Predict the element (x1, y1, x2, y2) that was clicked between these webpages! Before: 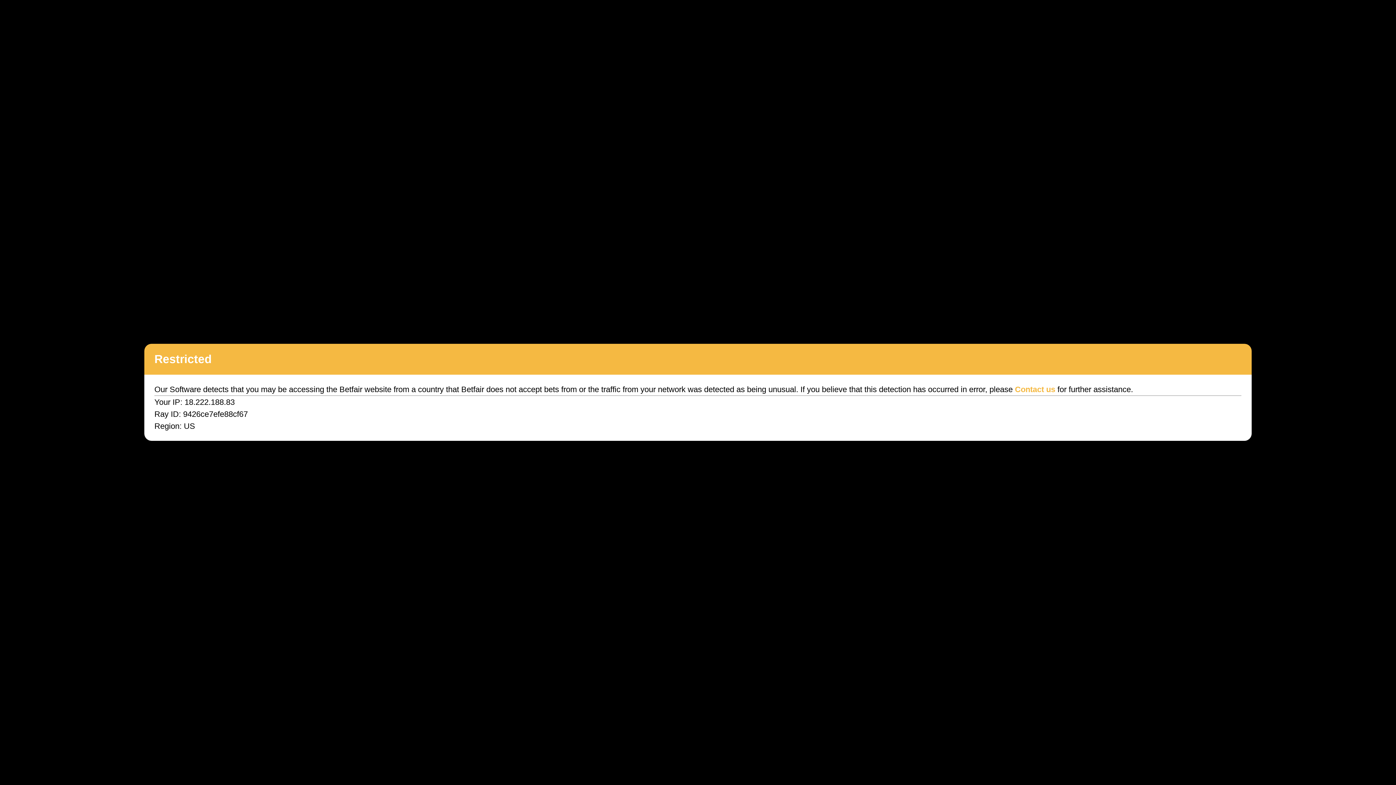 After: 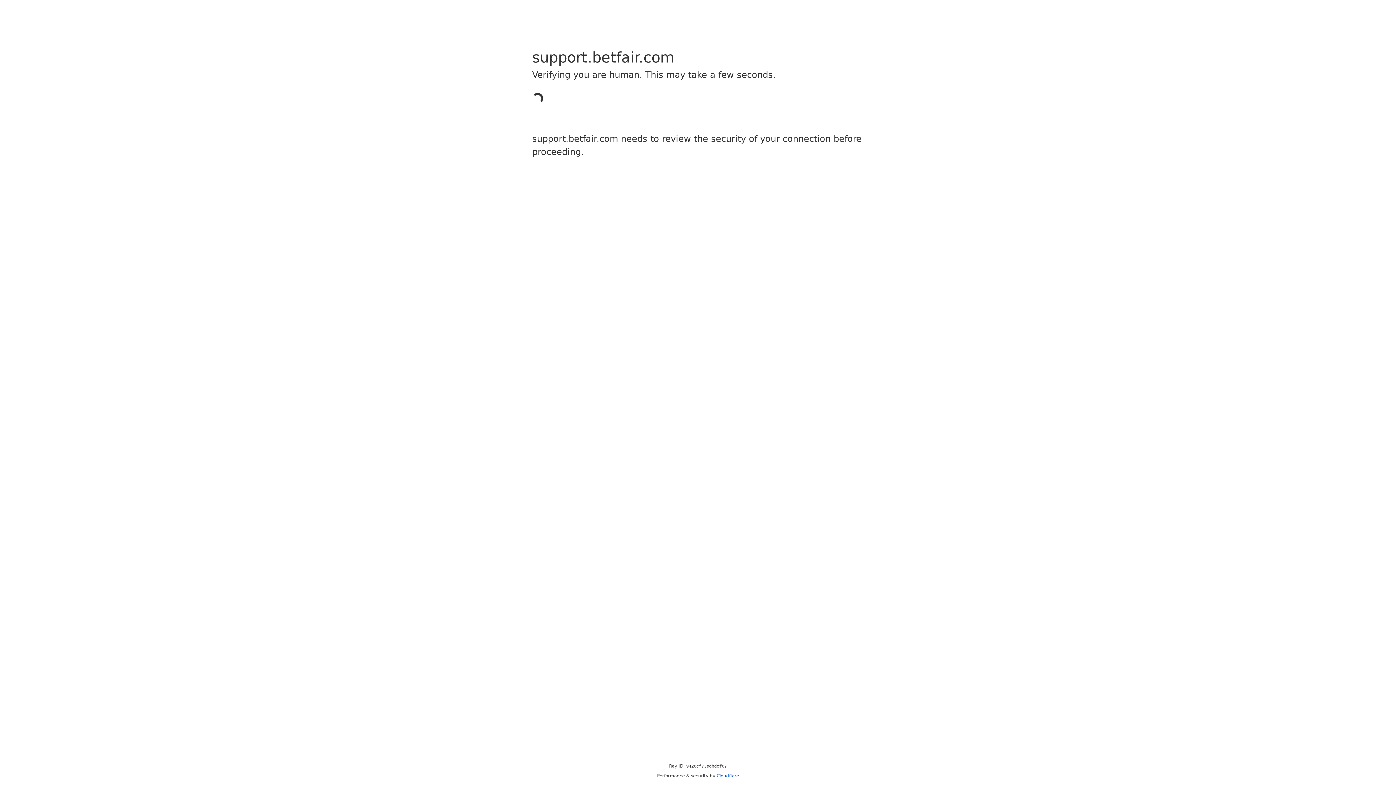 Action: label: Contact us bbox: (1015, 385, 1055, 394)